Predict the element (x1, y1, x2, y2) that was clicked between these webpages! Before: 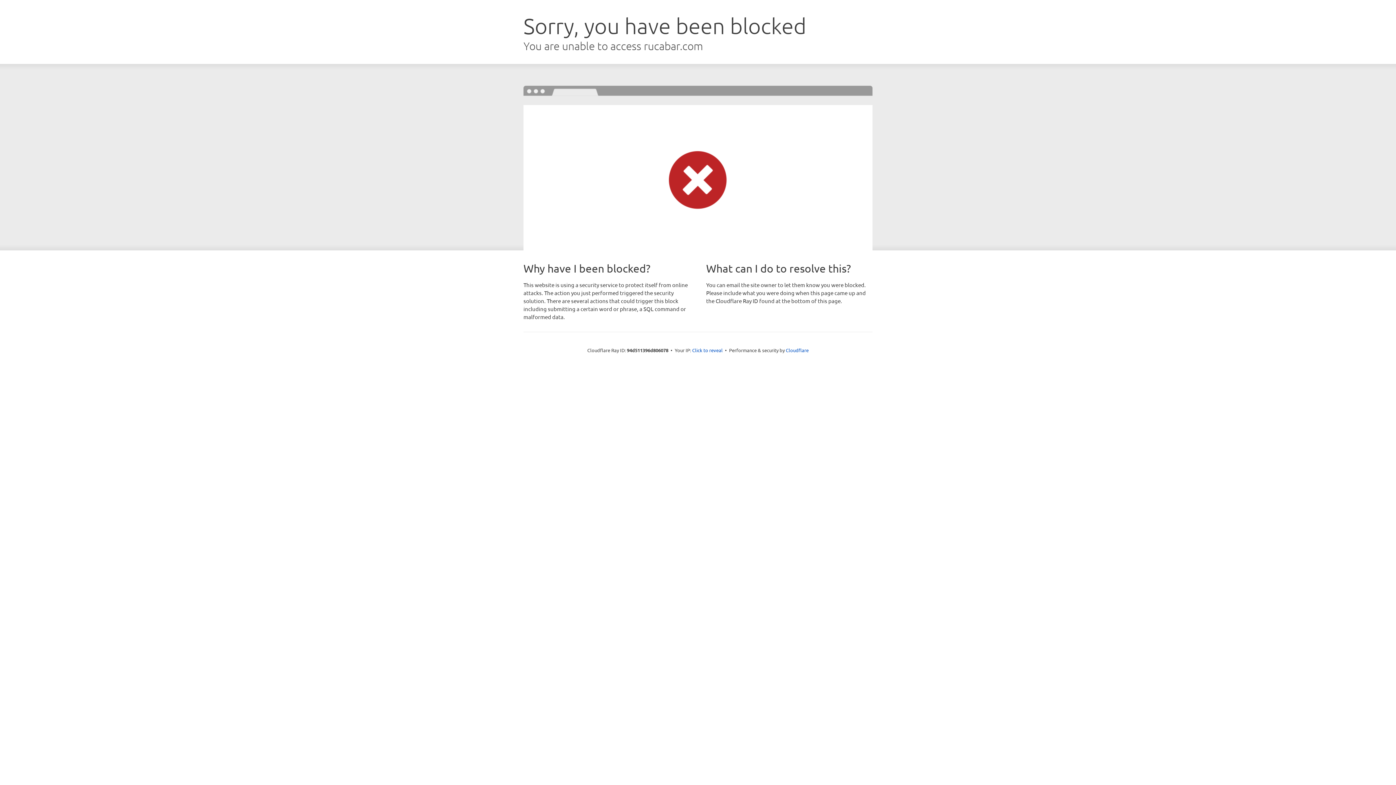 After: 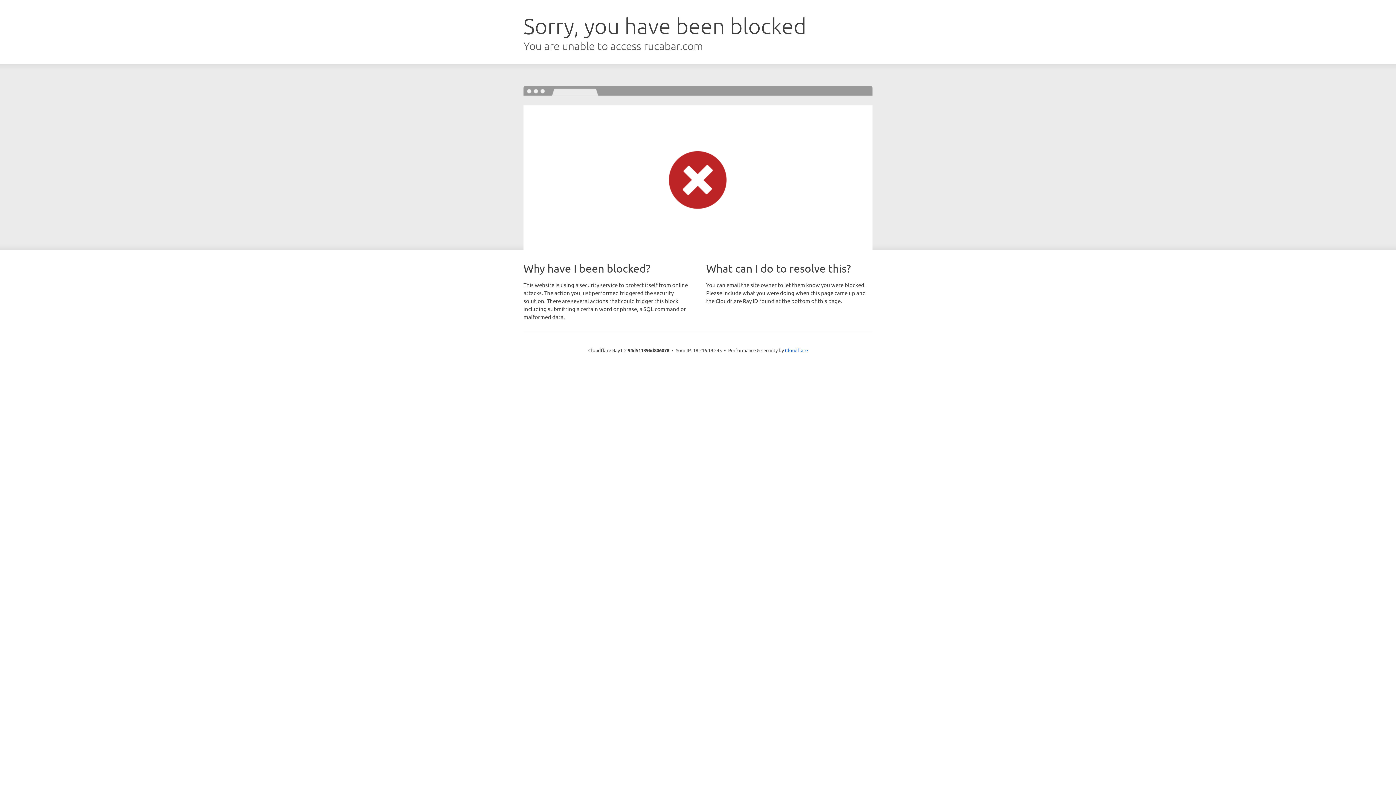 Action: label: Click to reveal bbox: (692, 346, 722, 353)